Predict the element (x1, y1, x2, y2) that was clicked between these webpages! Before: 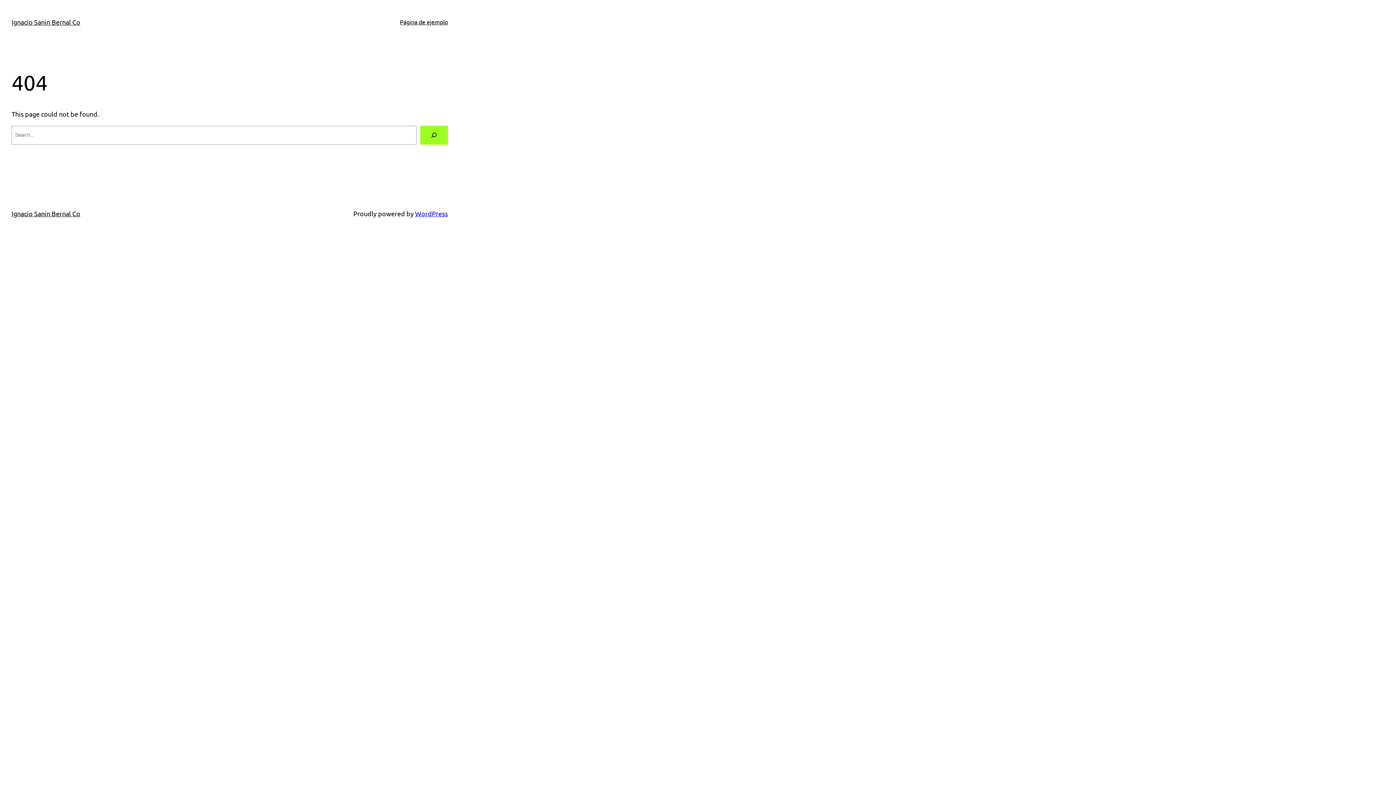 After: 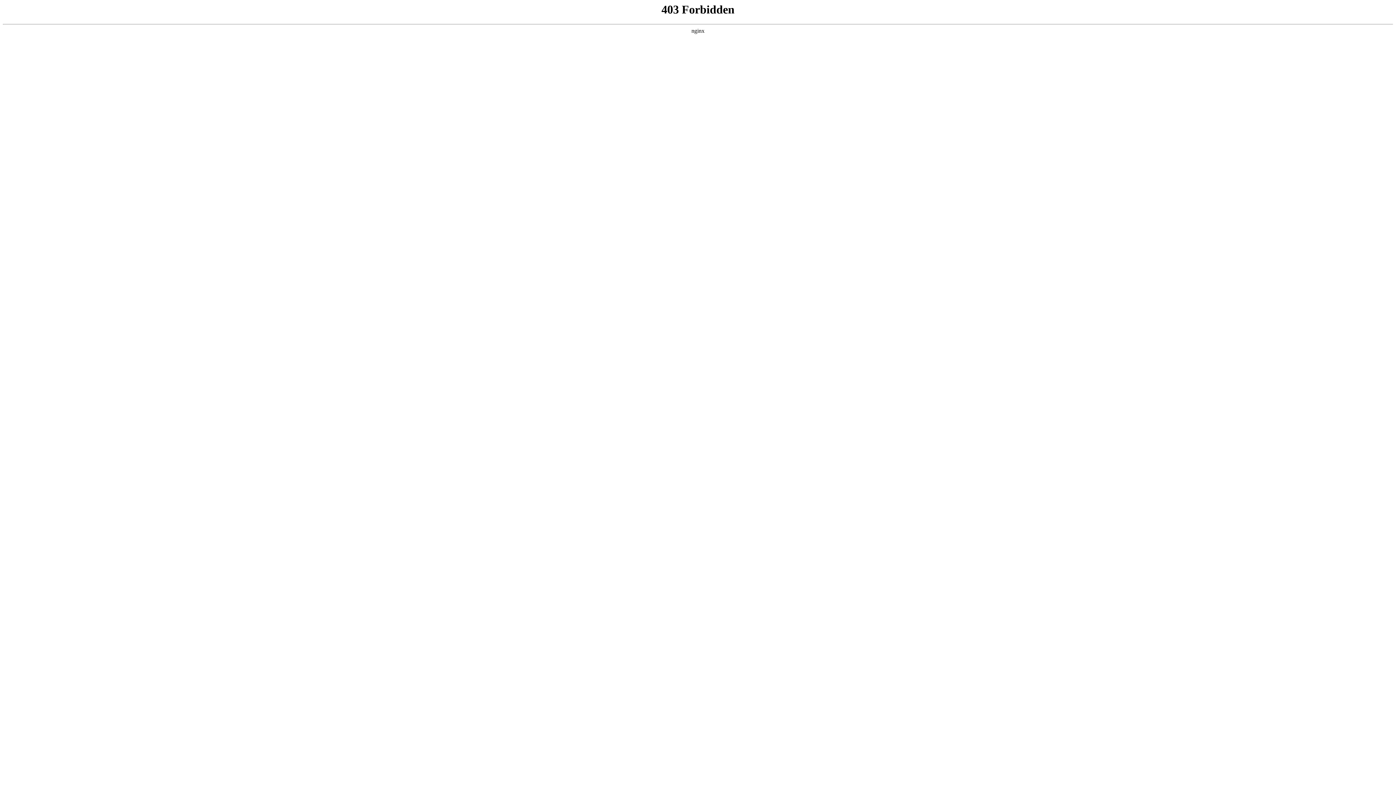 Action: label: WordPress bbox: (415, 209, 448, 217)